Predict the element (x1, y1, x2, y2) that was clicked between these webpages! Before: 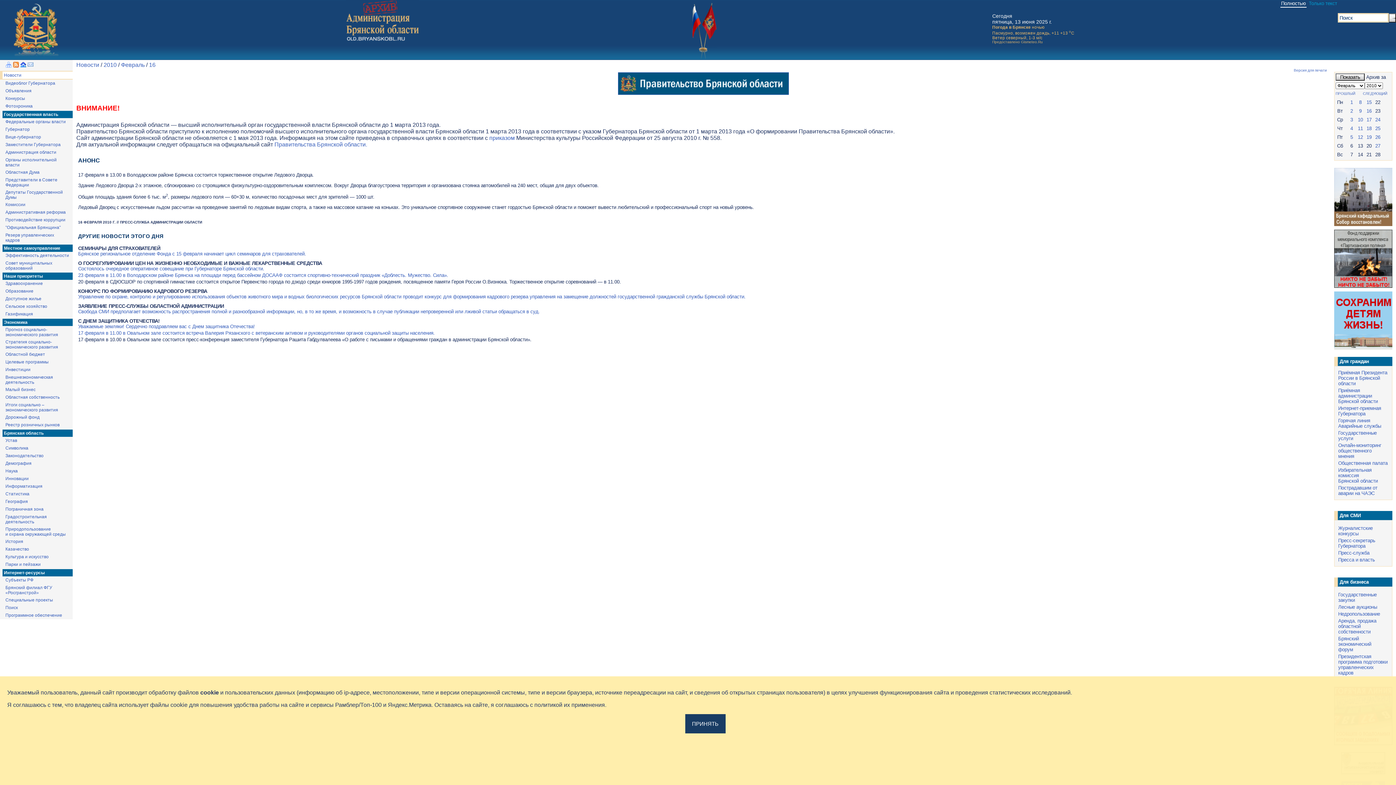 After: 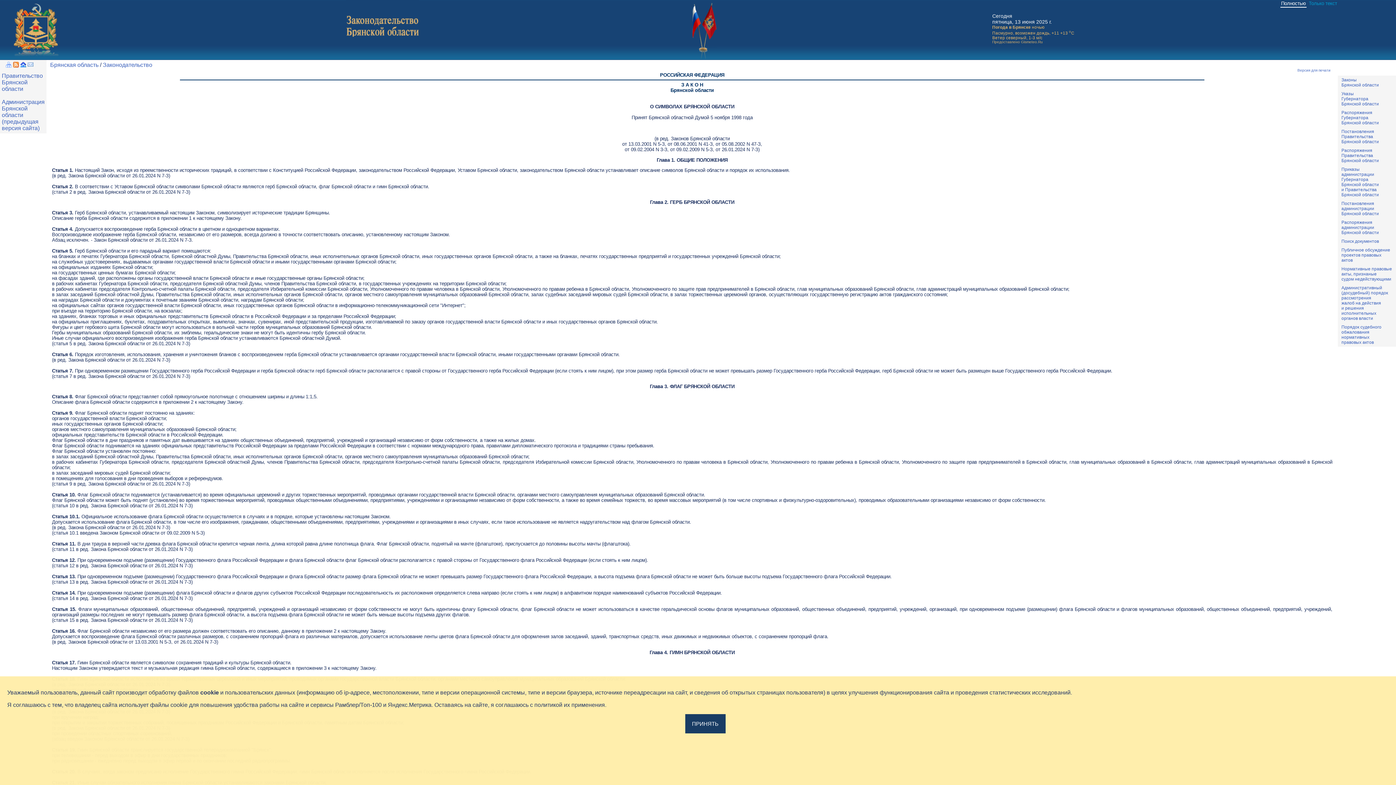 Action: bbox: (5, 445, 28, 450) label: Символика